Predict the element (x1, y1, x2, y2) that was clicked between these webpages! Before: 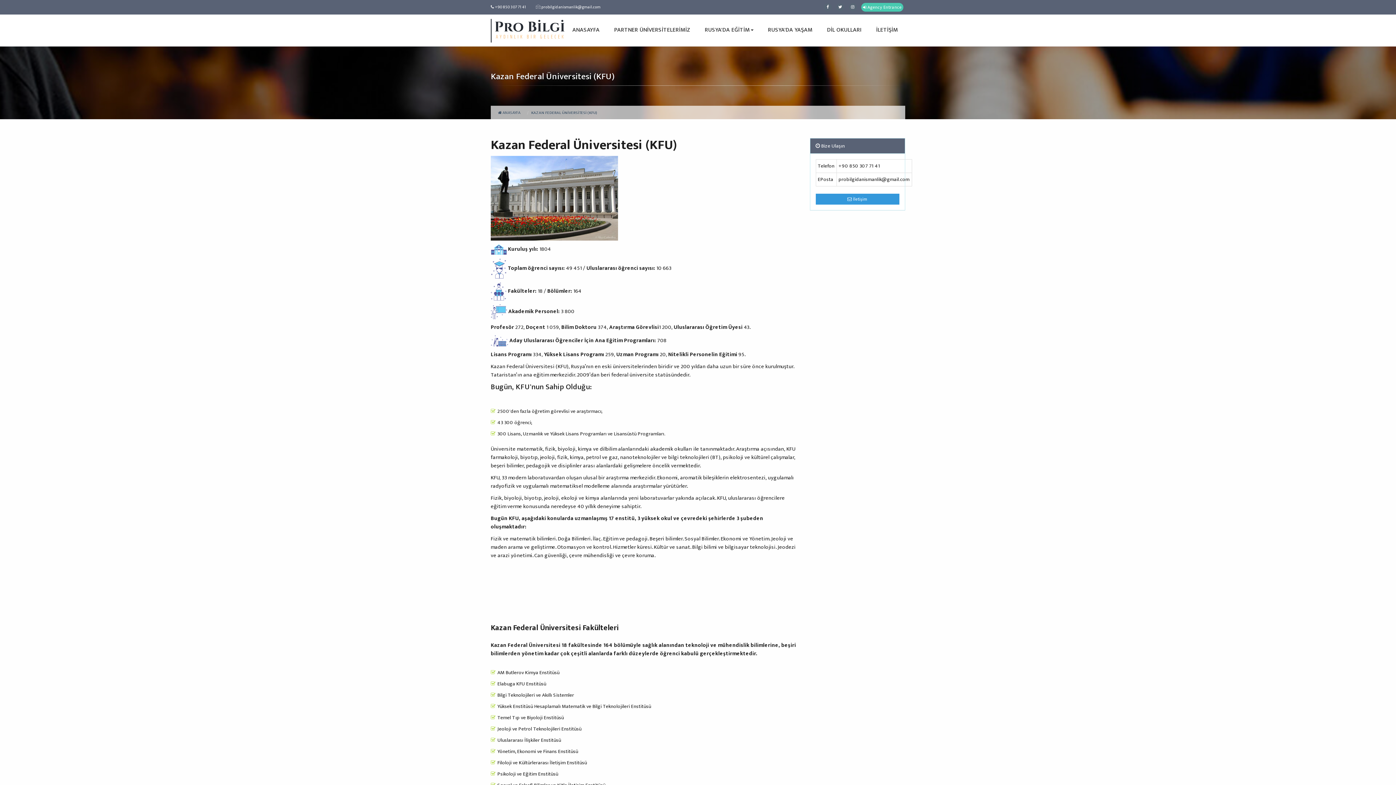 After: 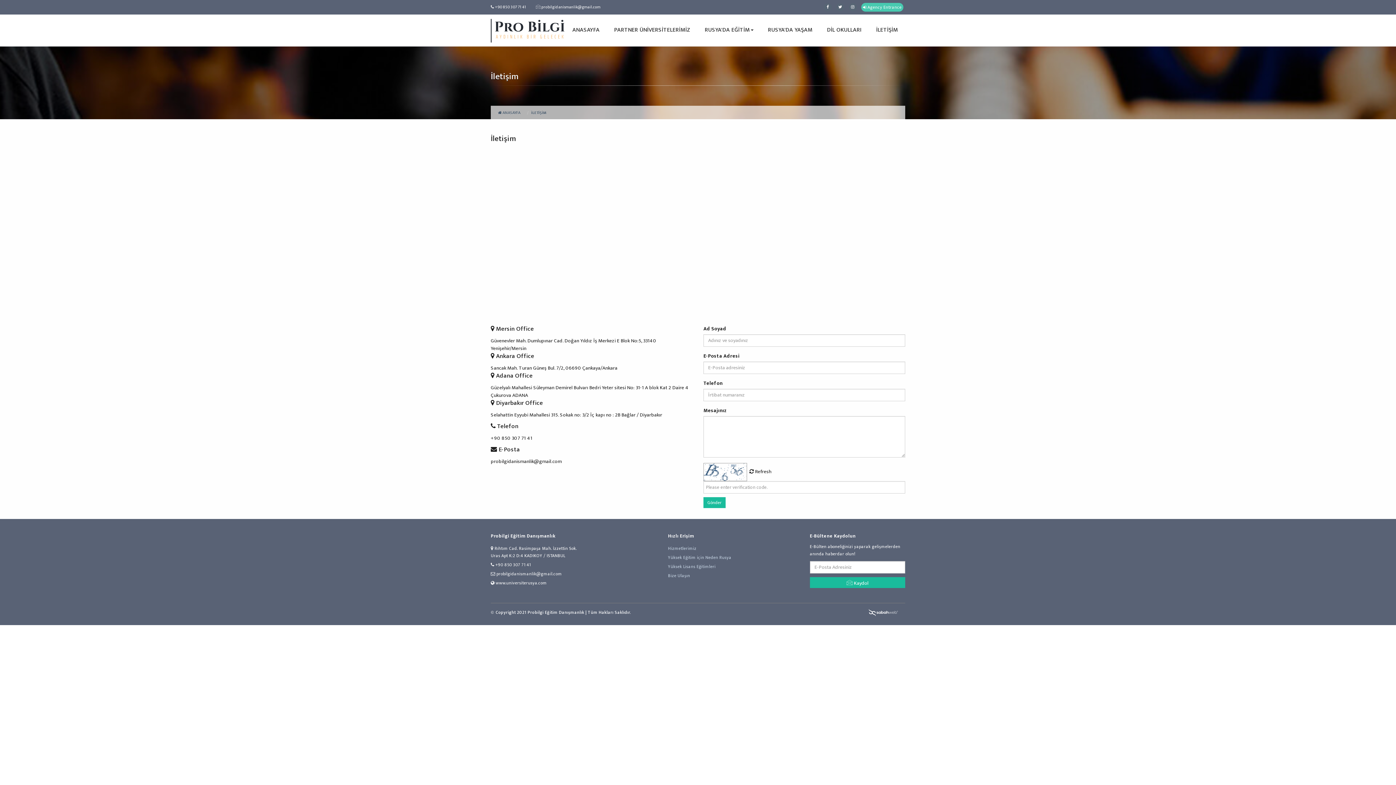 Action: bbox: (869, 14, 905, 45) label: İLETİŞİM